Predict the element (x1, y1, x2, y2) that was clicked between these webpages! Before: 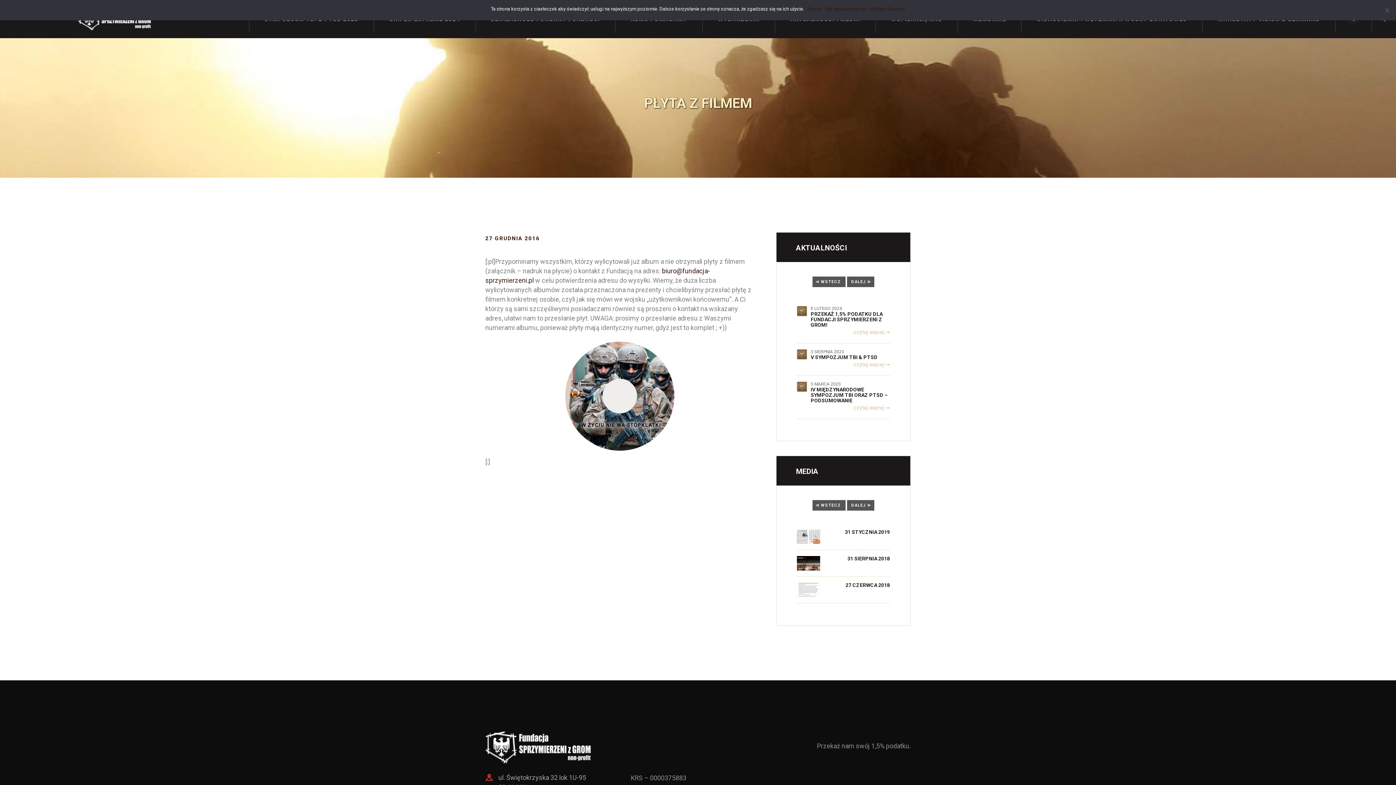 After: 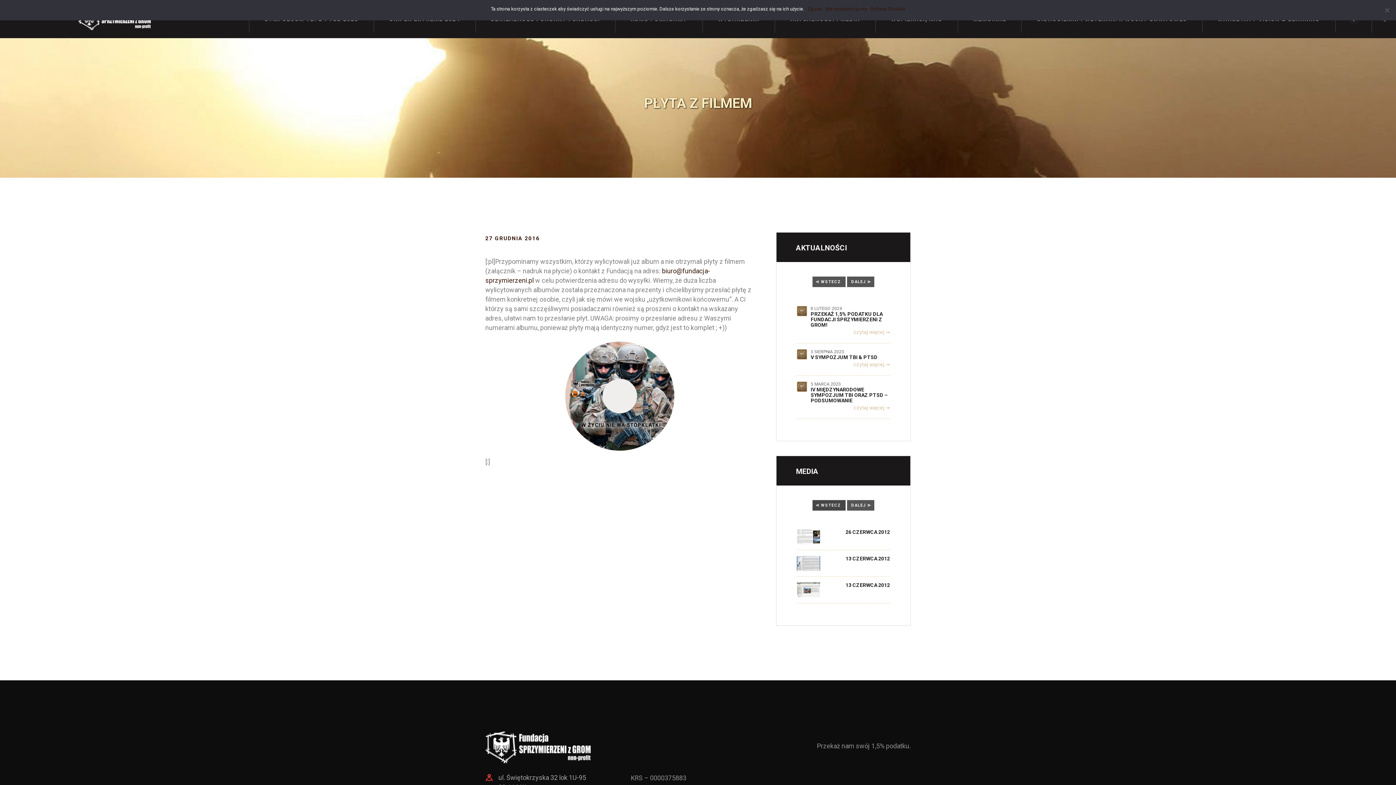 Action: label: ⊲ WSTECZ bbox: (812, 500, 845, 511)